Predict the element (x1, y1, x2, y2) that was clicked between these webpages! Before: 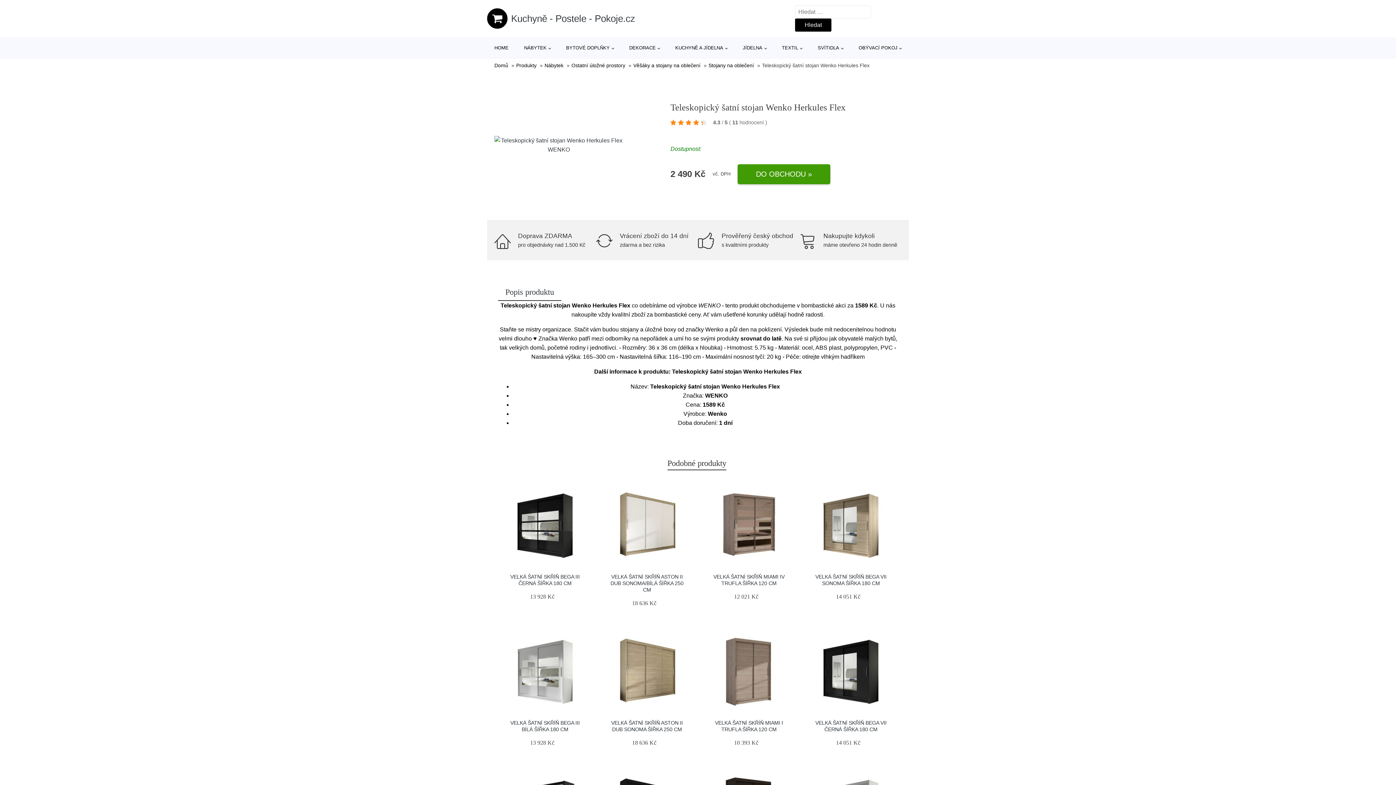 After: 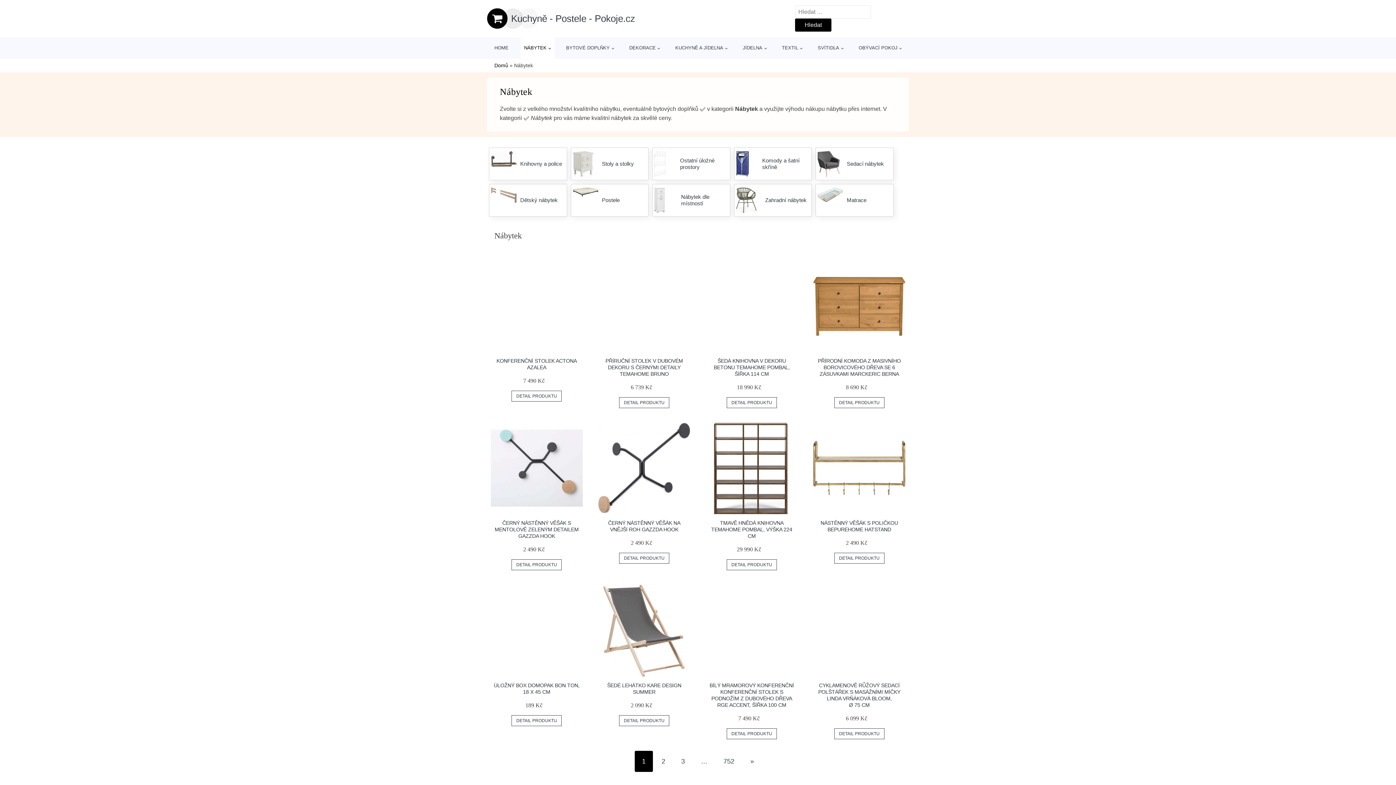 Action: label: NÁBYTEK bbox: (520, 37, 554, 58)